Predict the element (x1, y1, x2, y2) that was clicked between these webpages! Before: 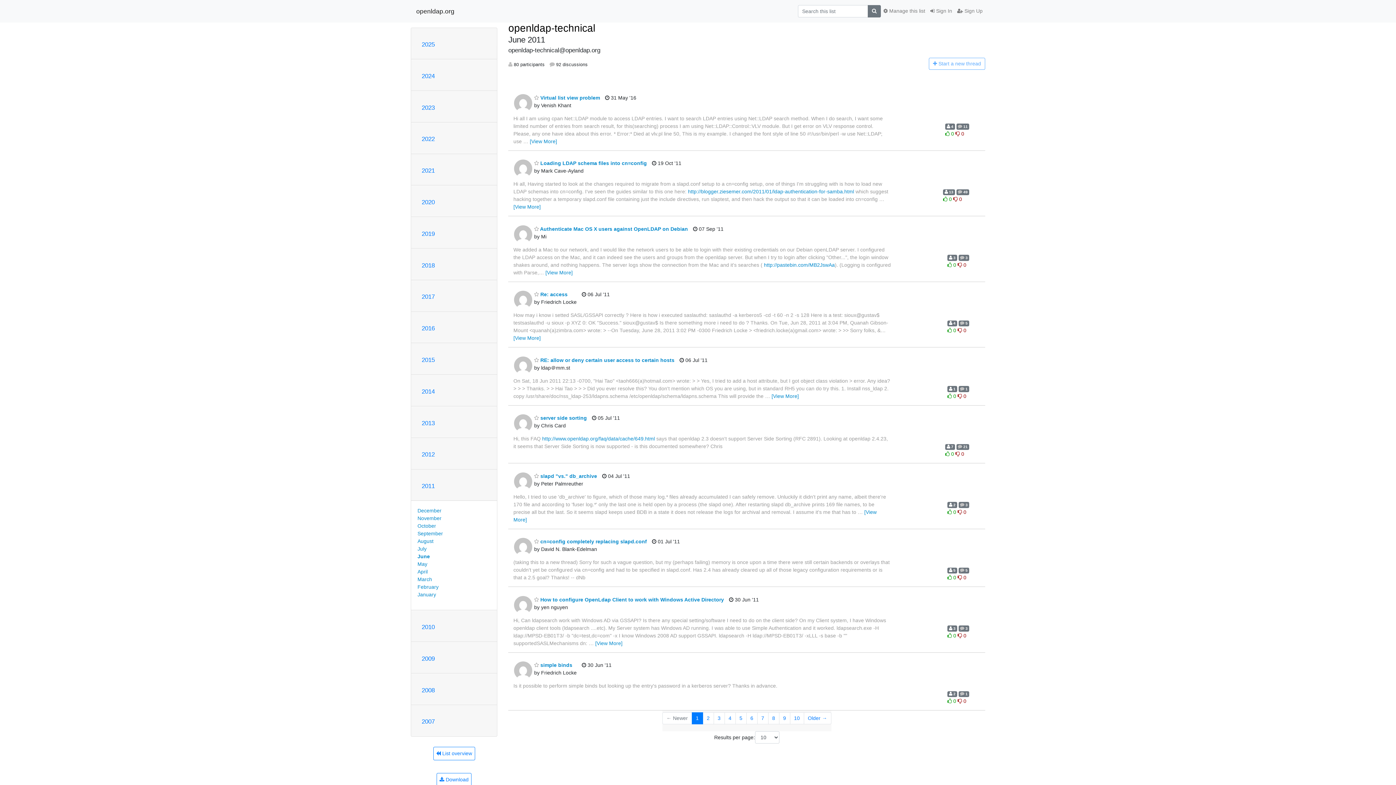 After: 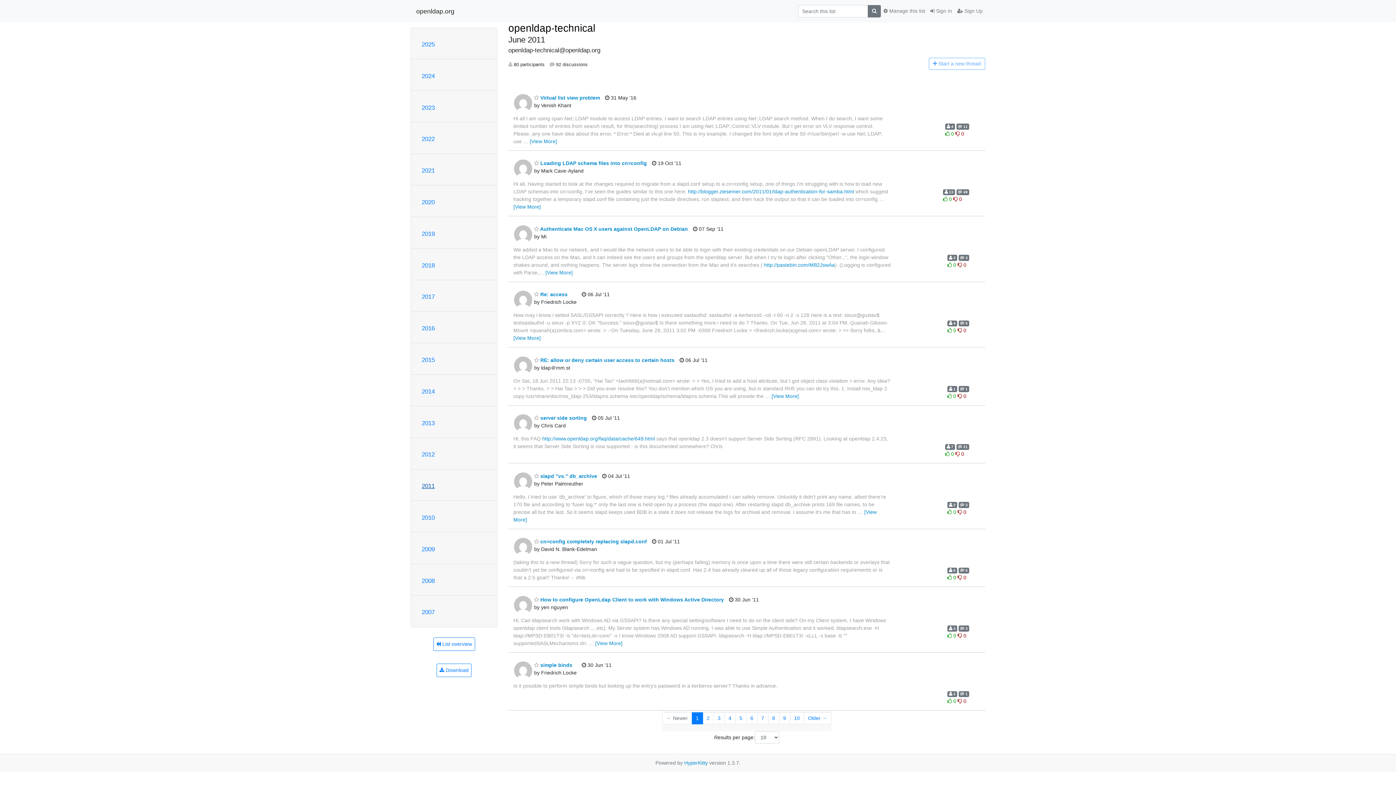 Action: label: 2011 bbox: (421, 482, 434, 489)